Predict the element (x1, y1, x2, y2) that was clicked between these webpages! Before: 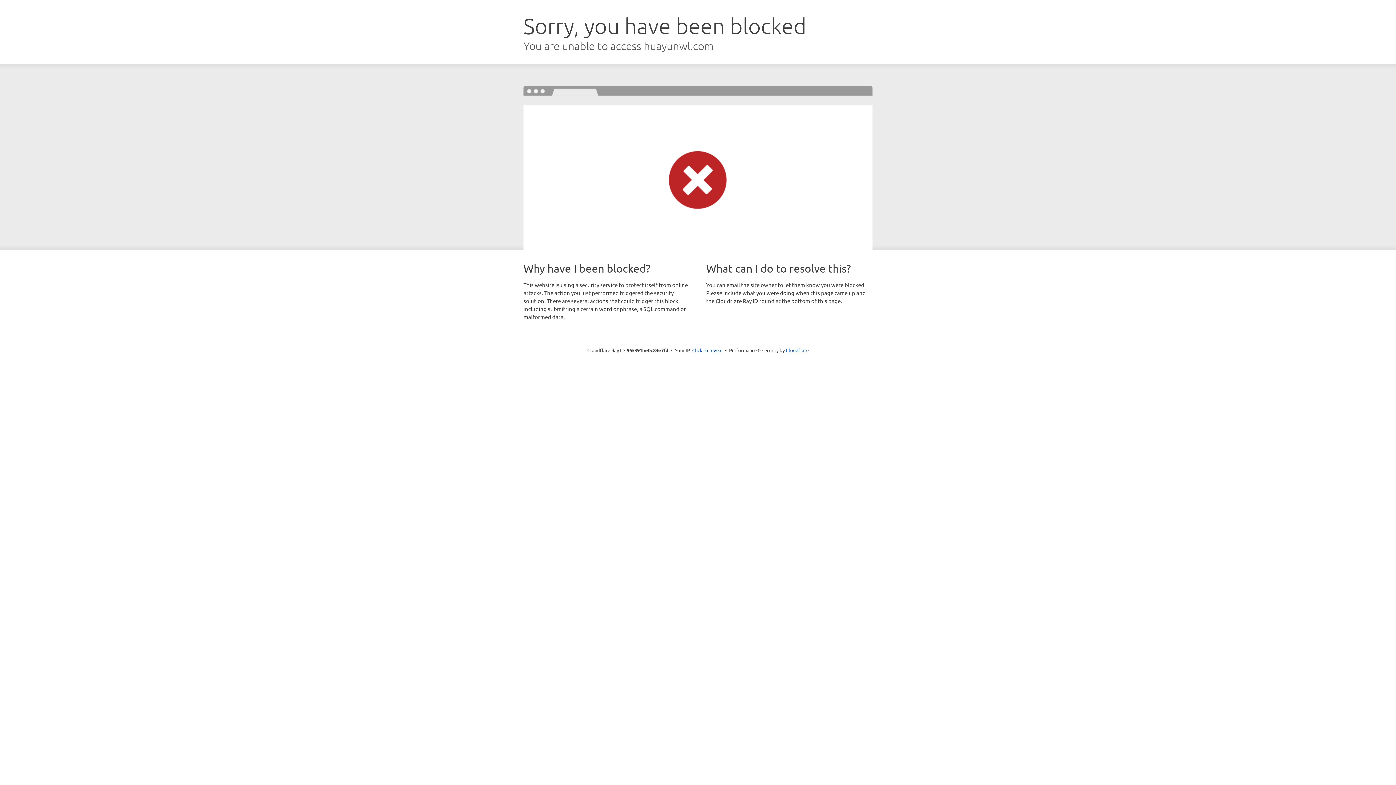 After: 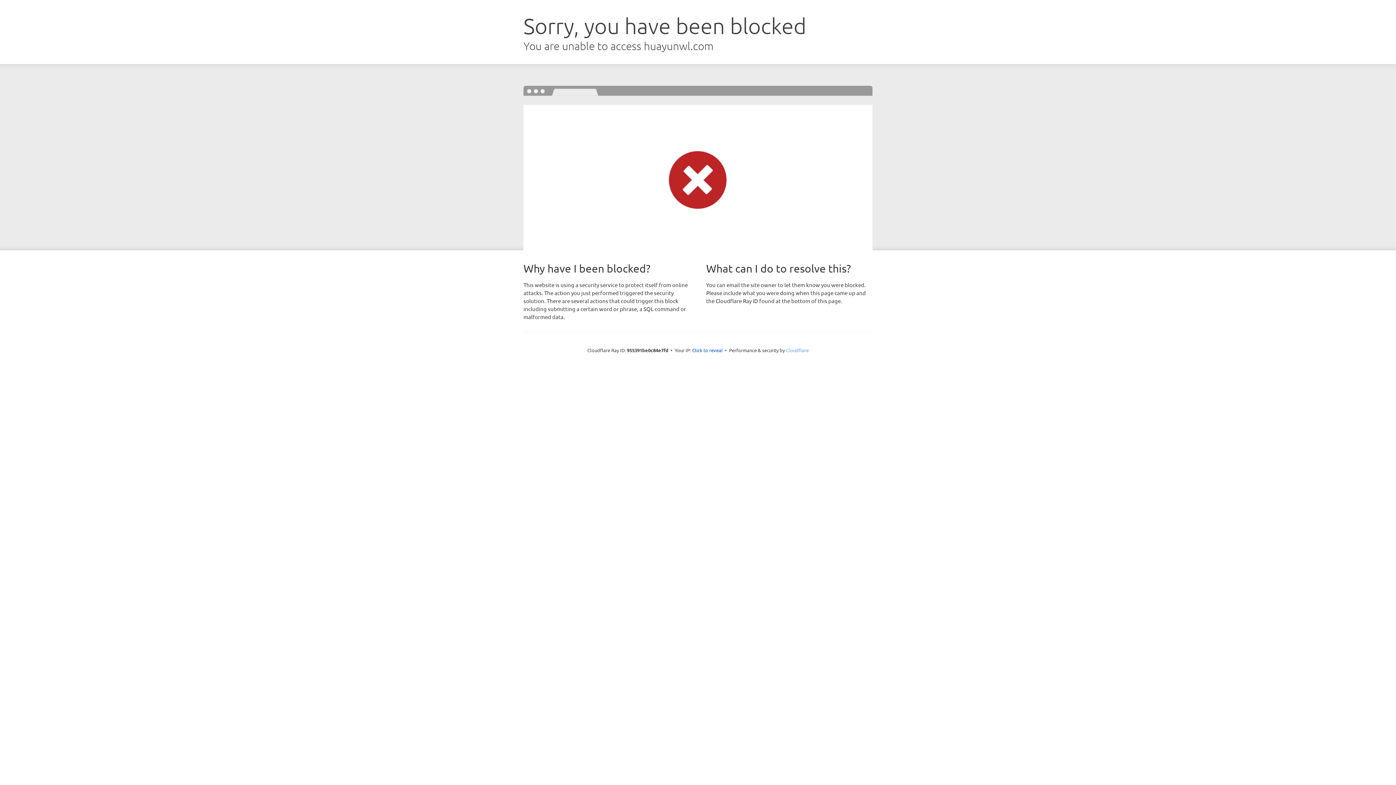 Action: bbox: (786, 347, 808, 353) label: Cloudflare